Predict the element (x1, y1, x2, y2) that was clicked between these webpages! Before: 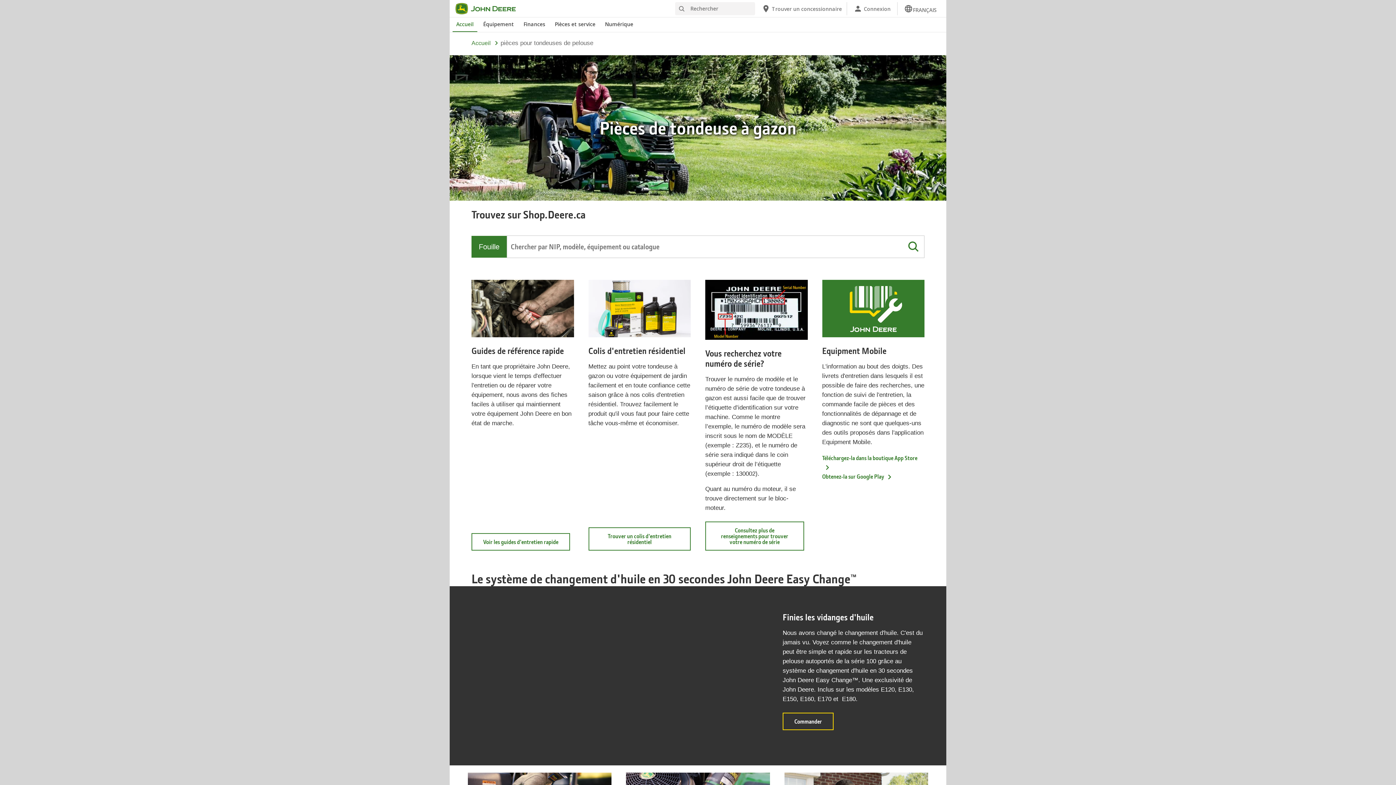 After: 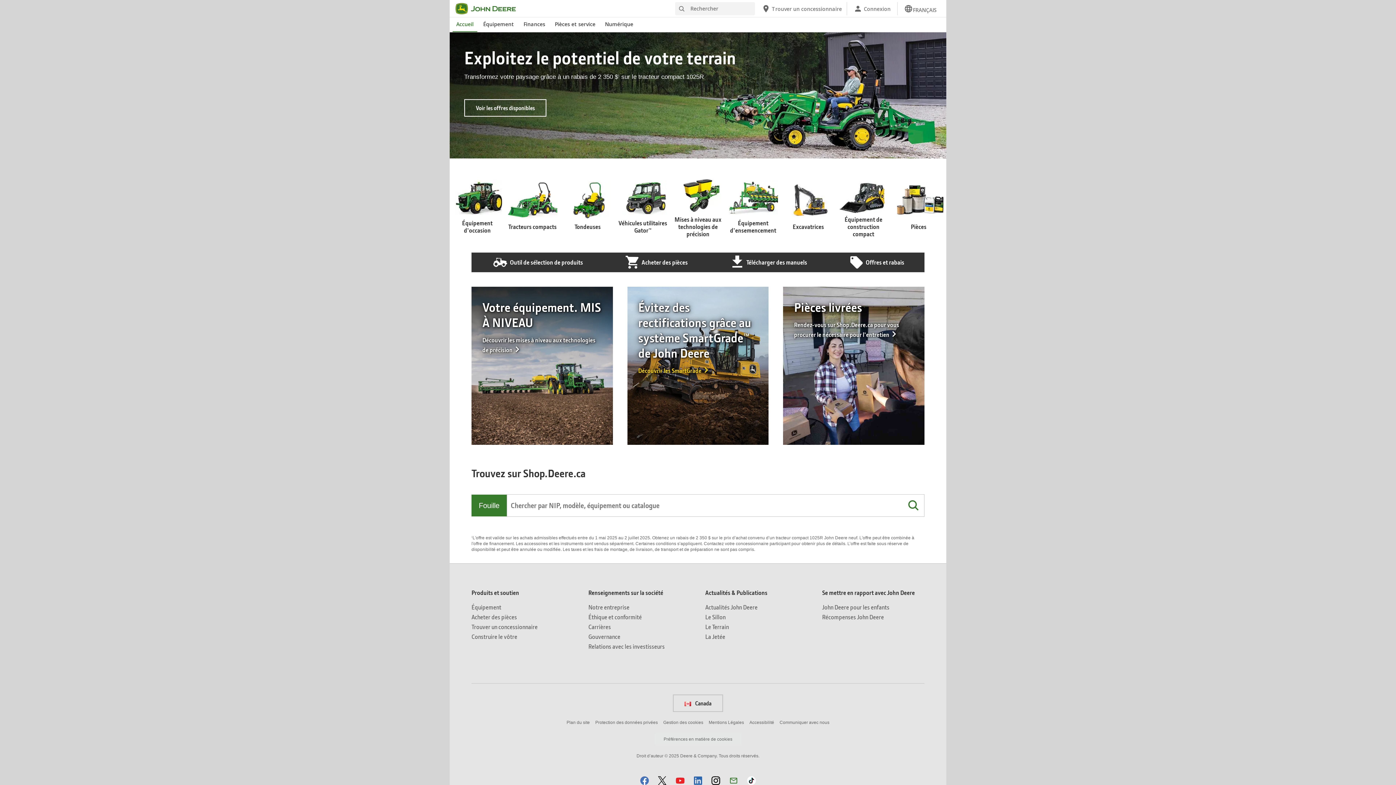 Action: label: John Deere Accueil bbox: (452, 17, 477, 32)